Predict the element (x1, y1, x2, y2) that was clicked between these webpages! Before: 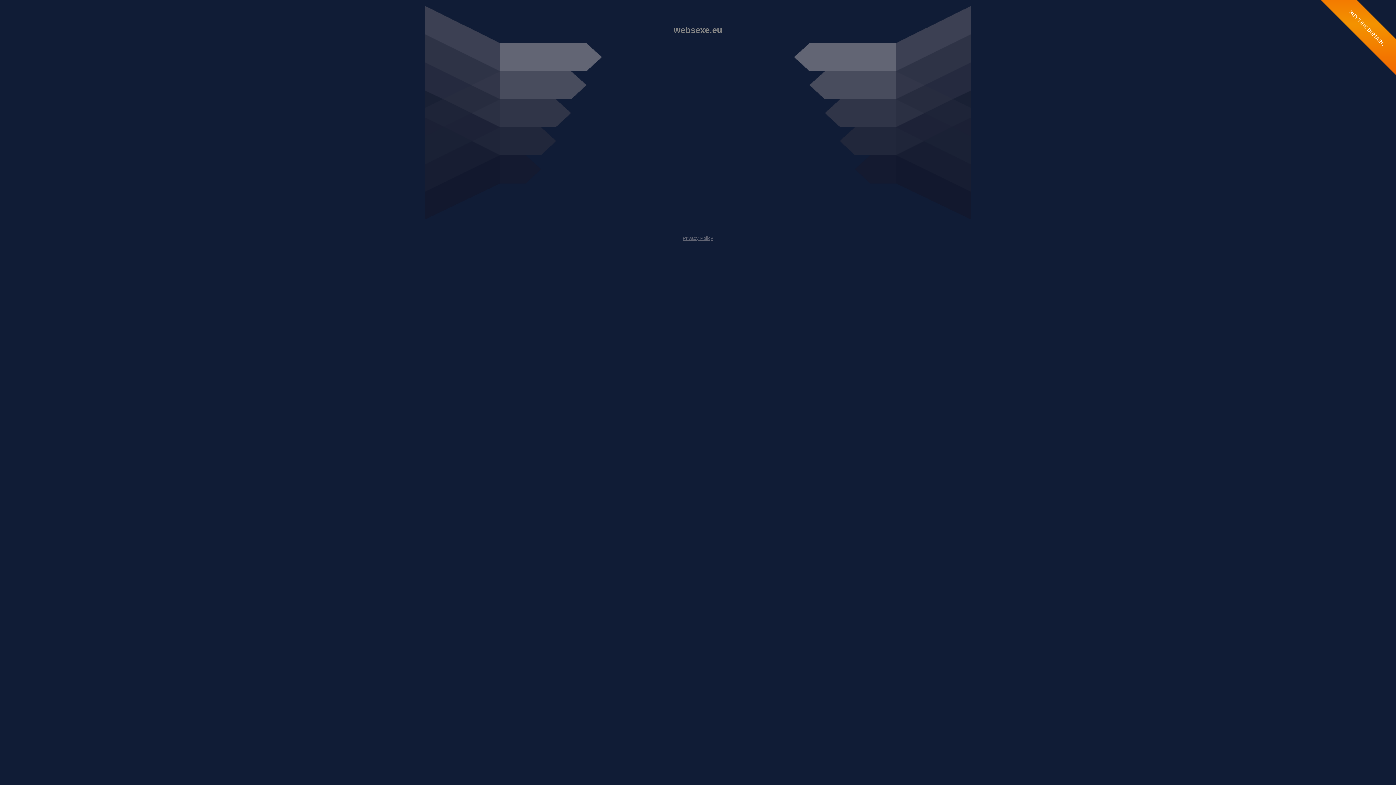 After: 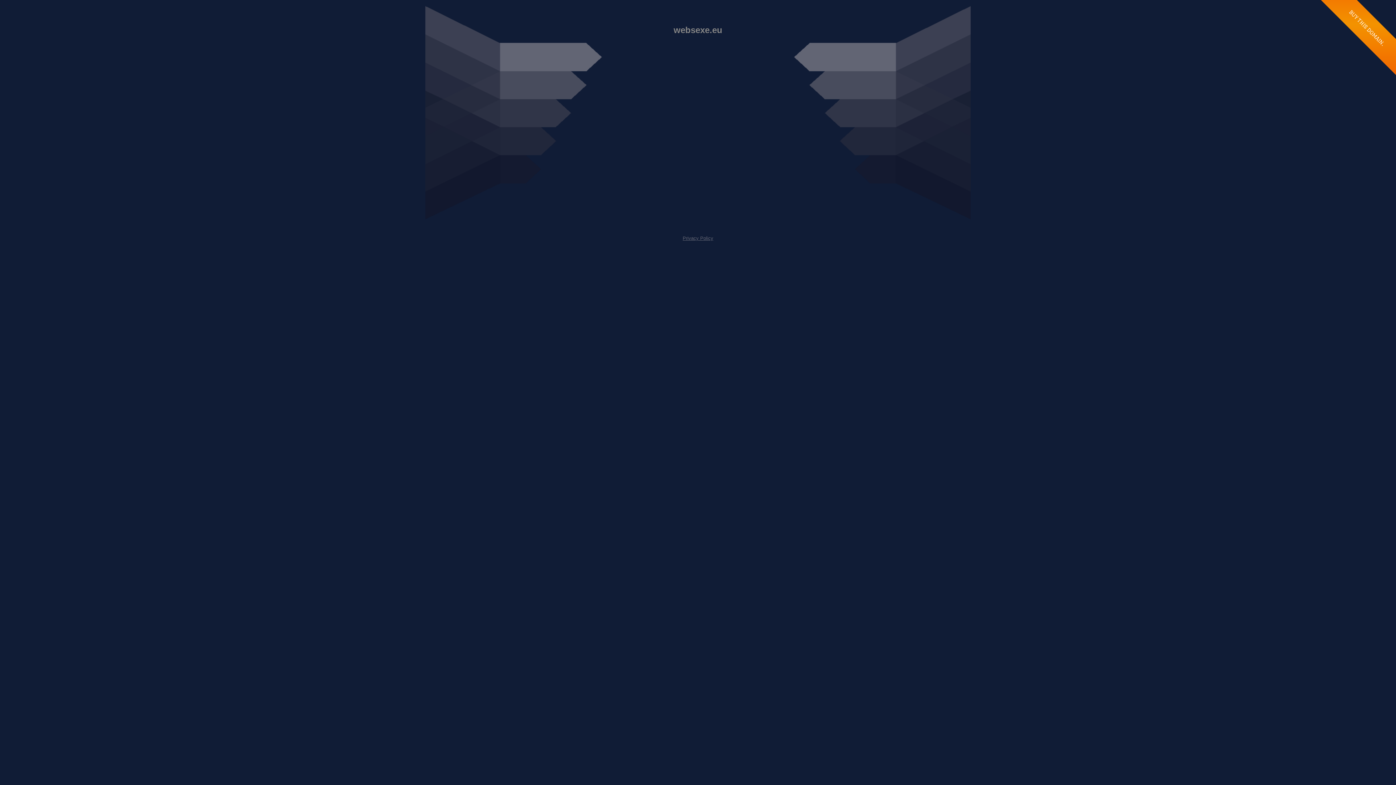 Action: bbox: (682, 235, 713, 241) label: Privacy Policy